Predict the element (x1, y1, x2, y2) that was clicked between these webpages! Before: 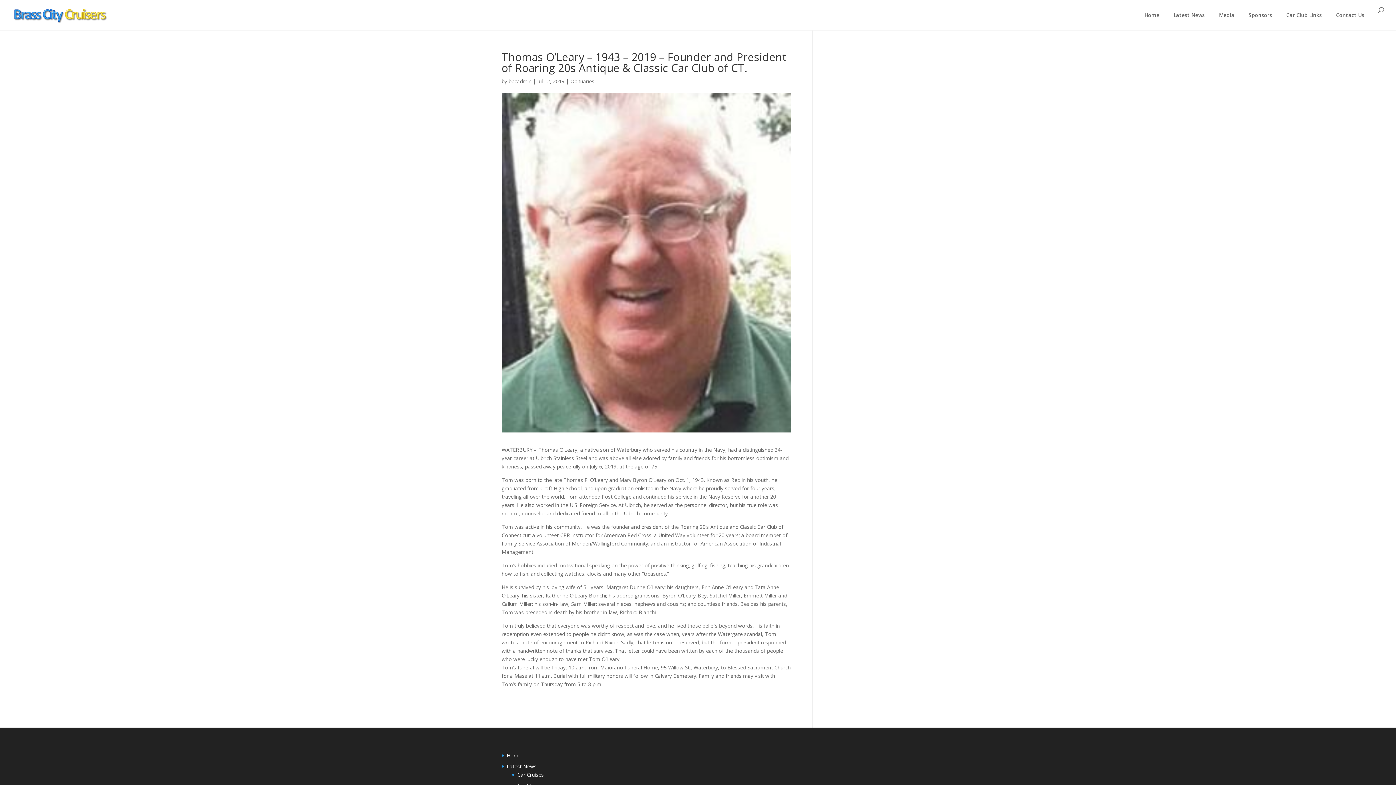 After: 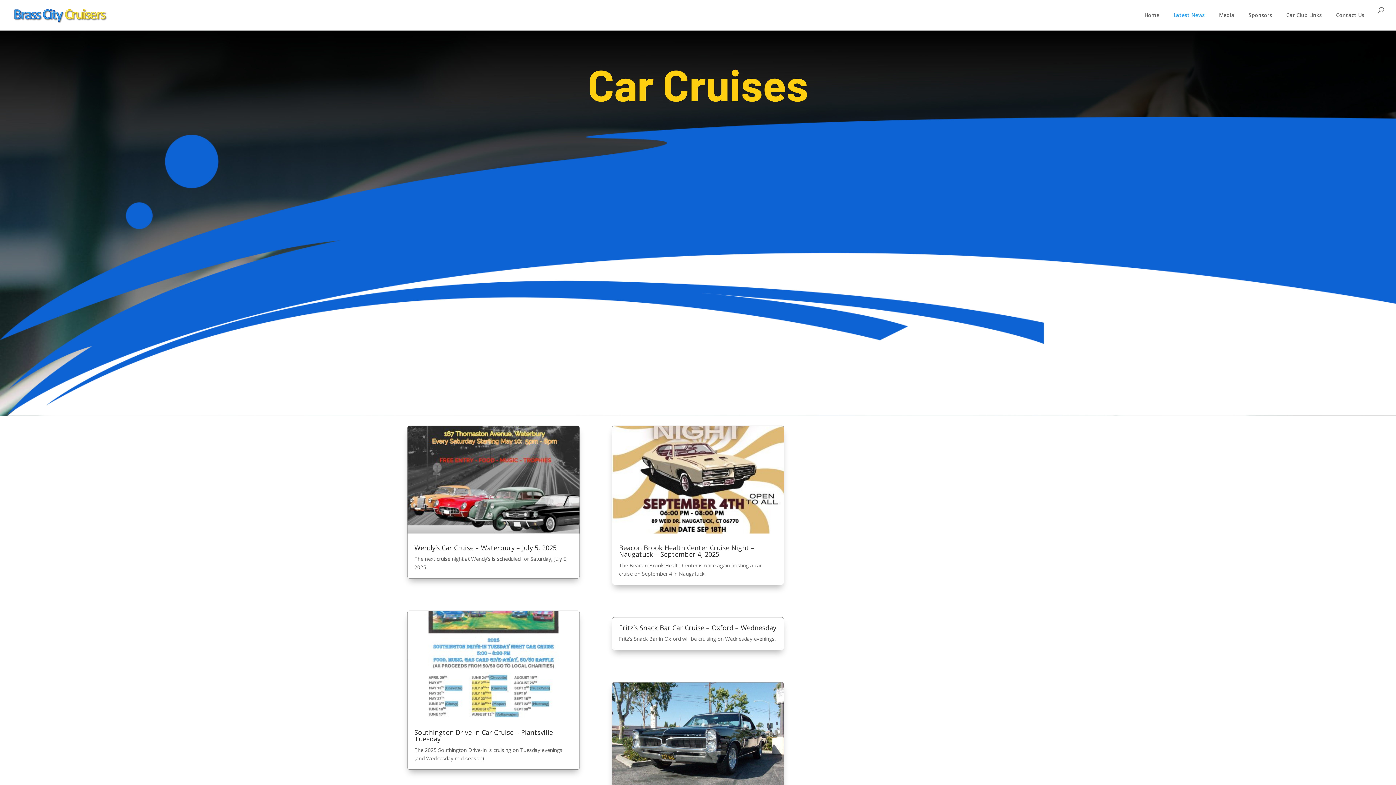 Action: label: Car Cruises bbox: (517, 771, 544, 778)